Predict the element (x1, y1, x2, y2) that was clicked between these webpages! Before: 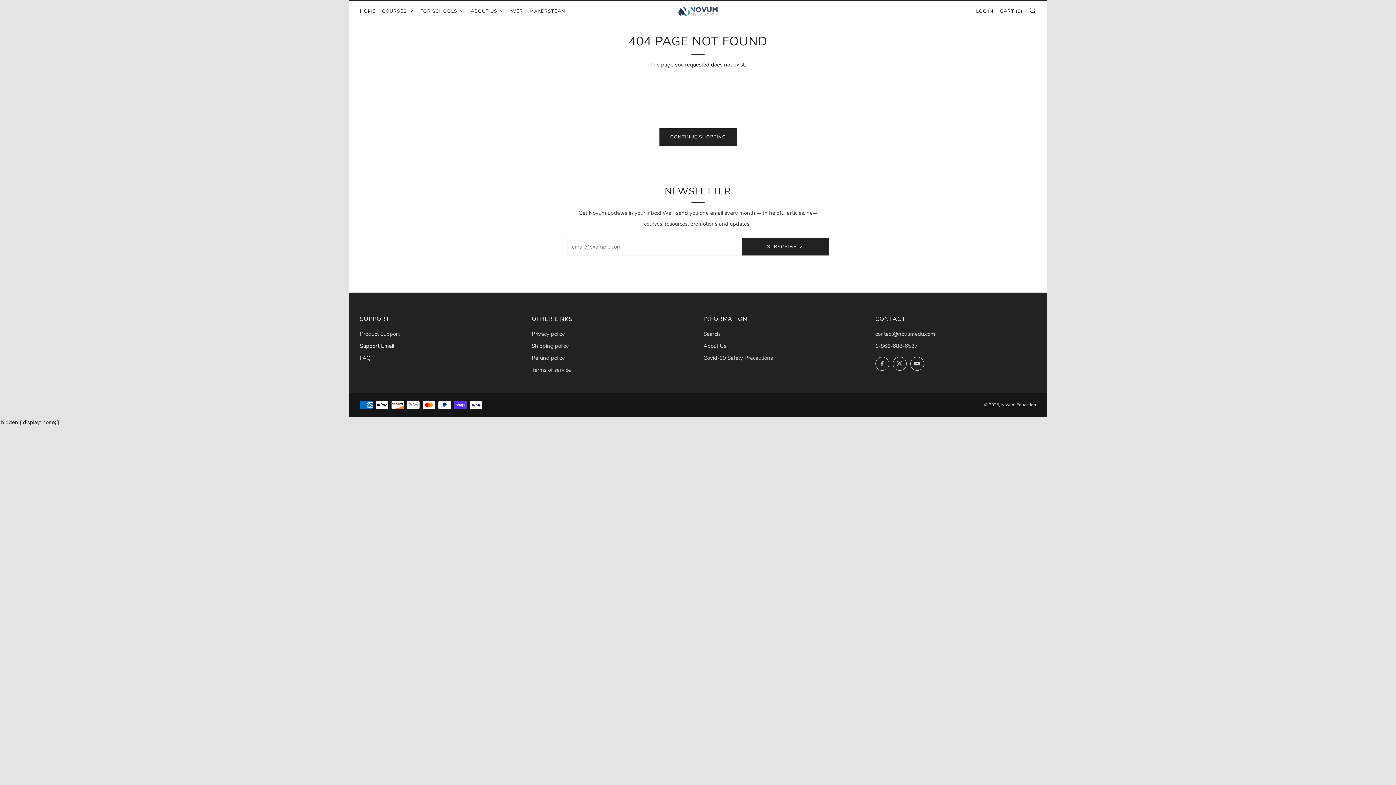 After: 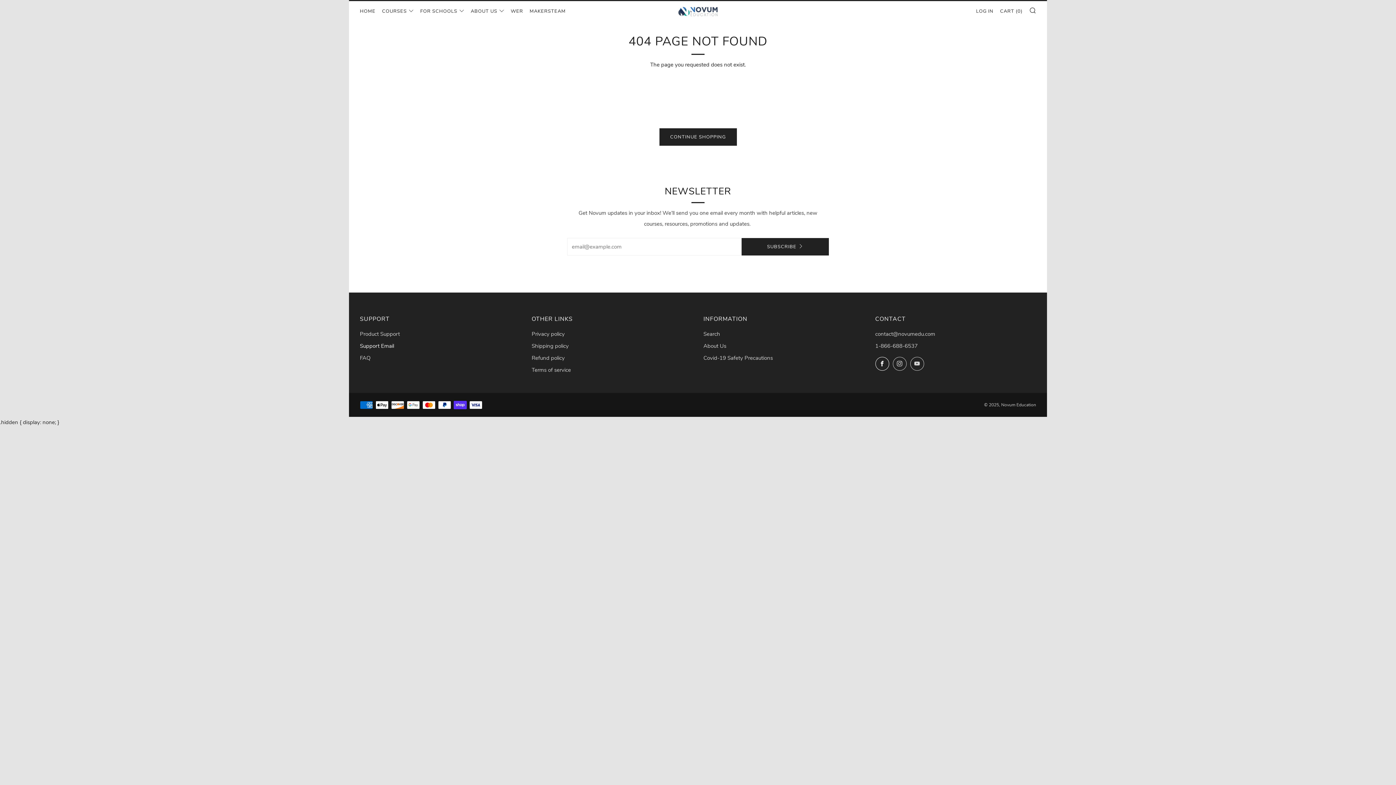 Action: bbox: (875, 357, 889, 370) label: 	
Facebook